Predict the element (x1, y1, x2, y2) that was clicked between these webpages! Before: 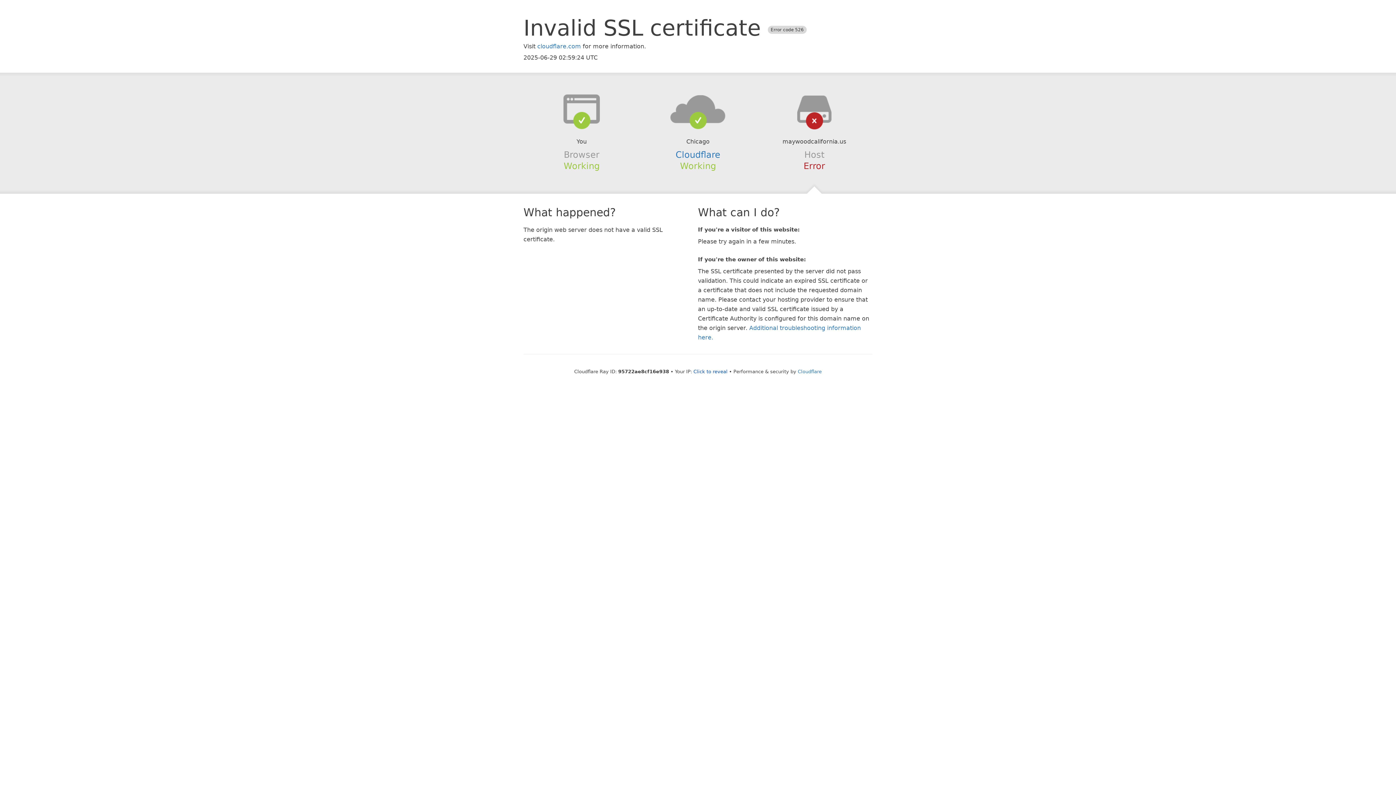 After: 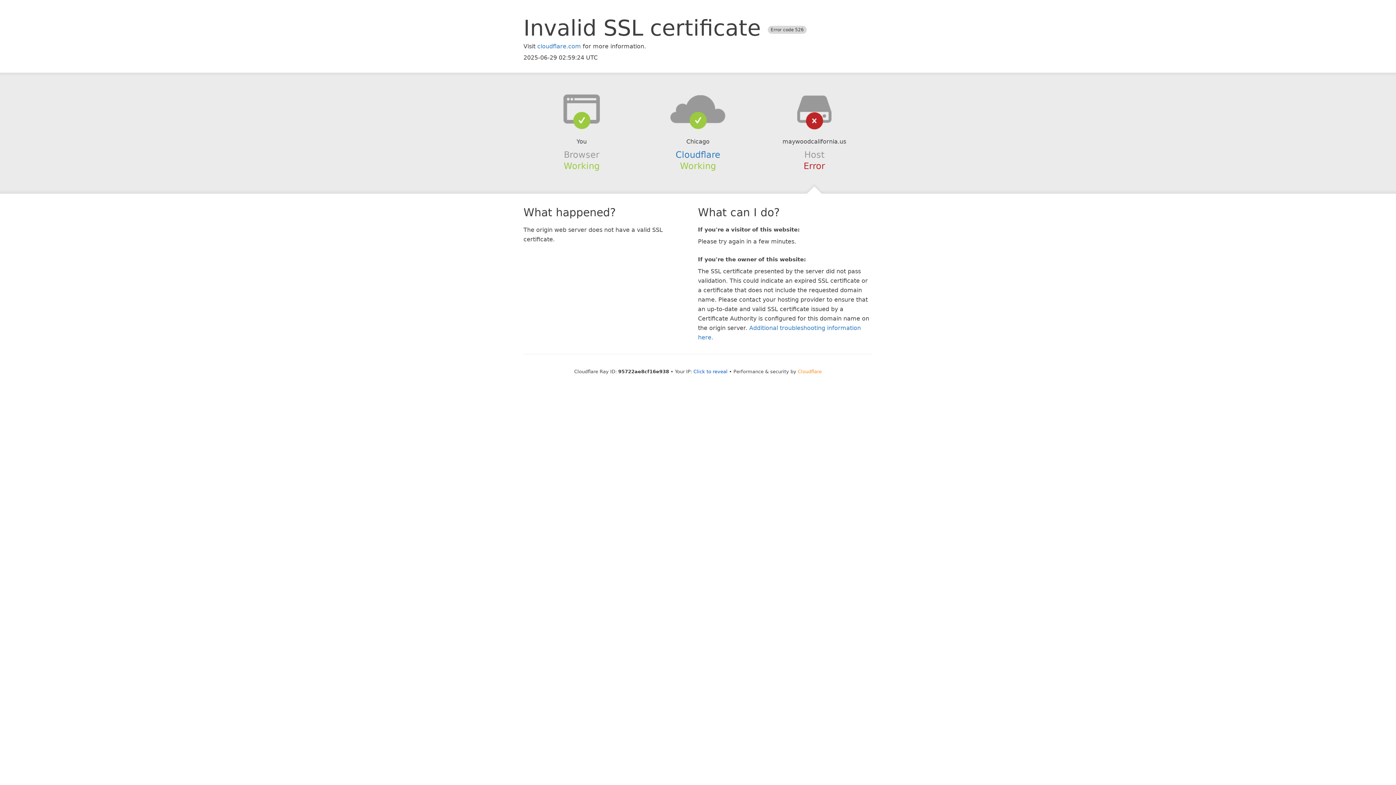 Action: label: Cloudflare bbox: (798, 368, 822, 374)